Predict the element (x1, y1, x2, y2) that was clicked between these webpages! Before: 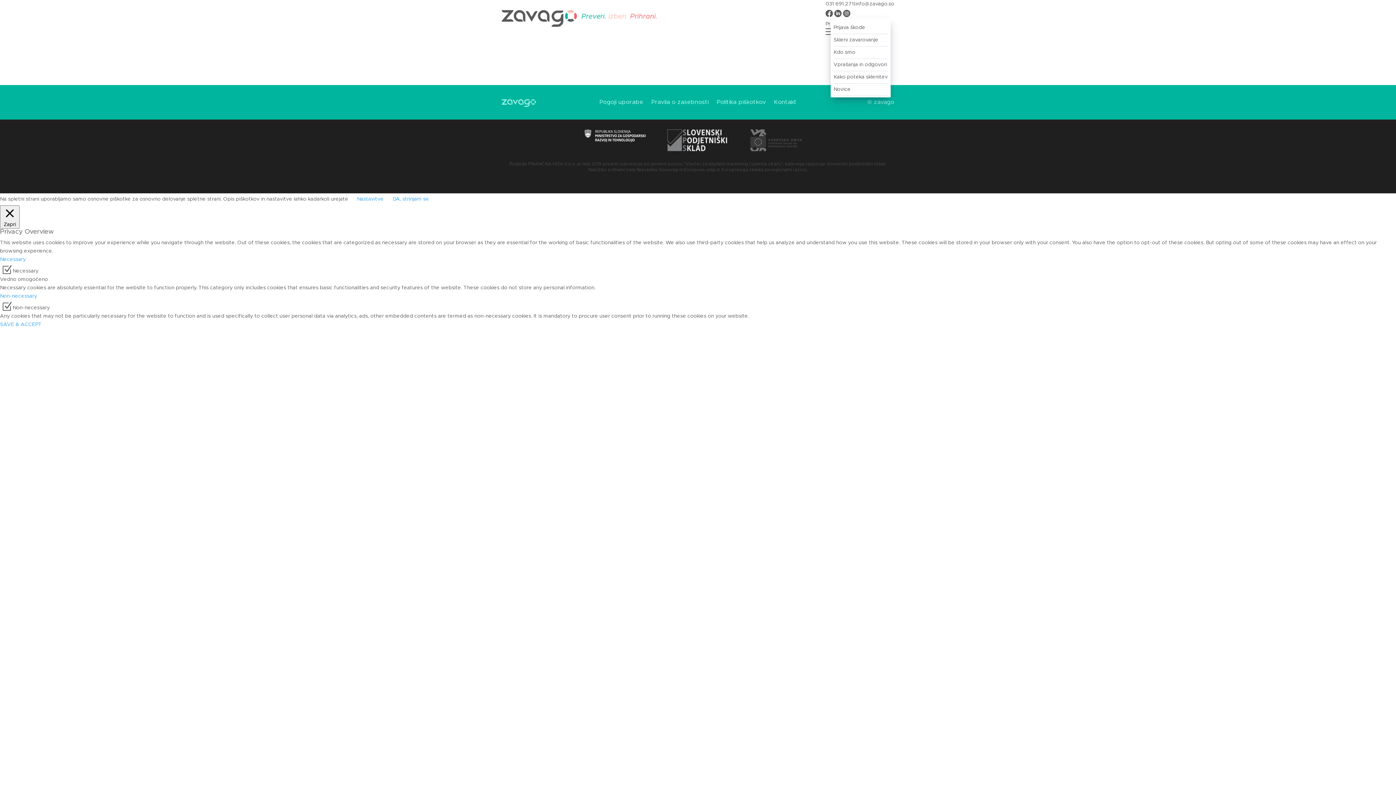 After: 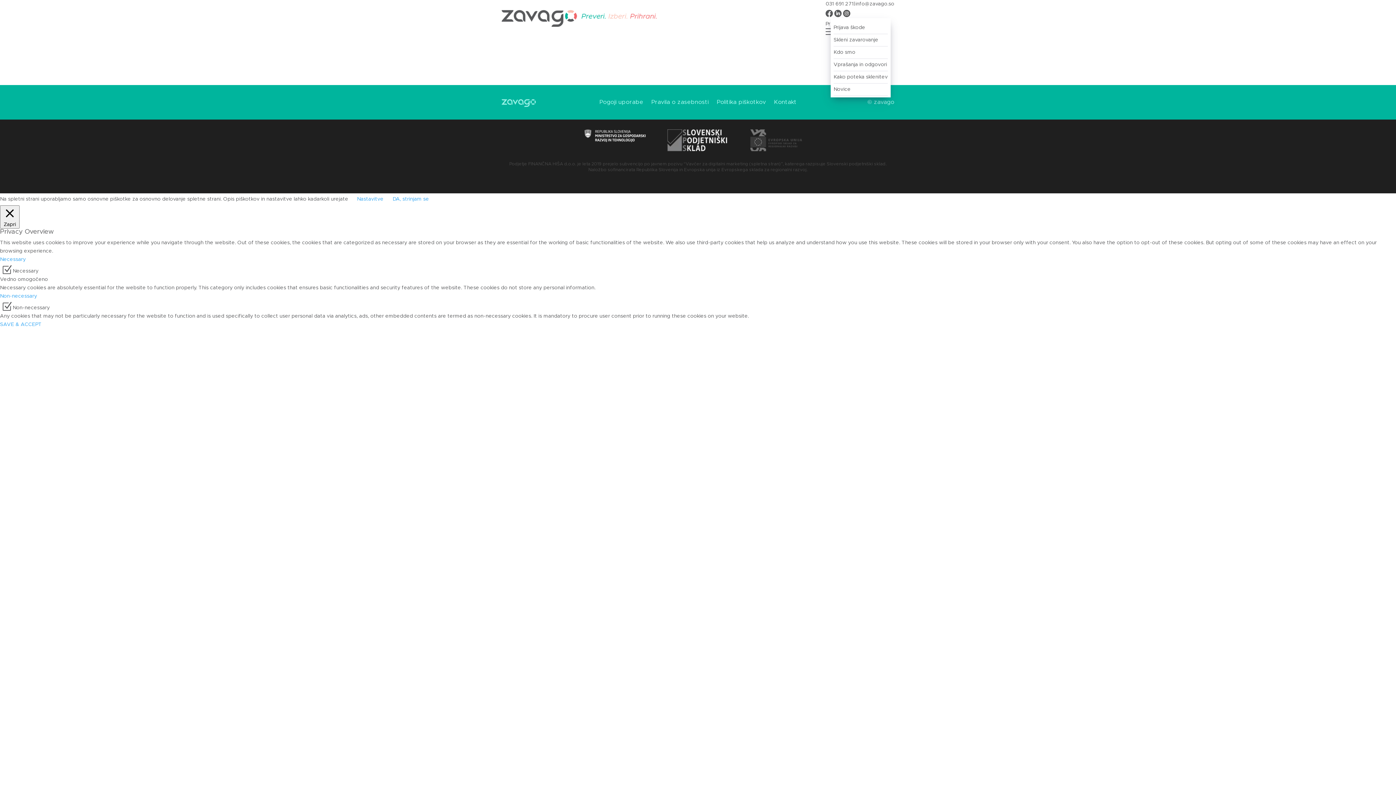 Action: bbox: (834, 11, 841, 16)